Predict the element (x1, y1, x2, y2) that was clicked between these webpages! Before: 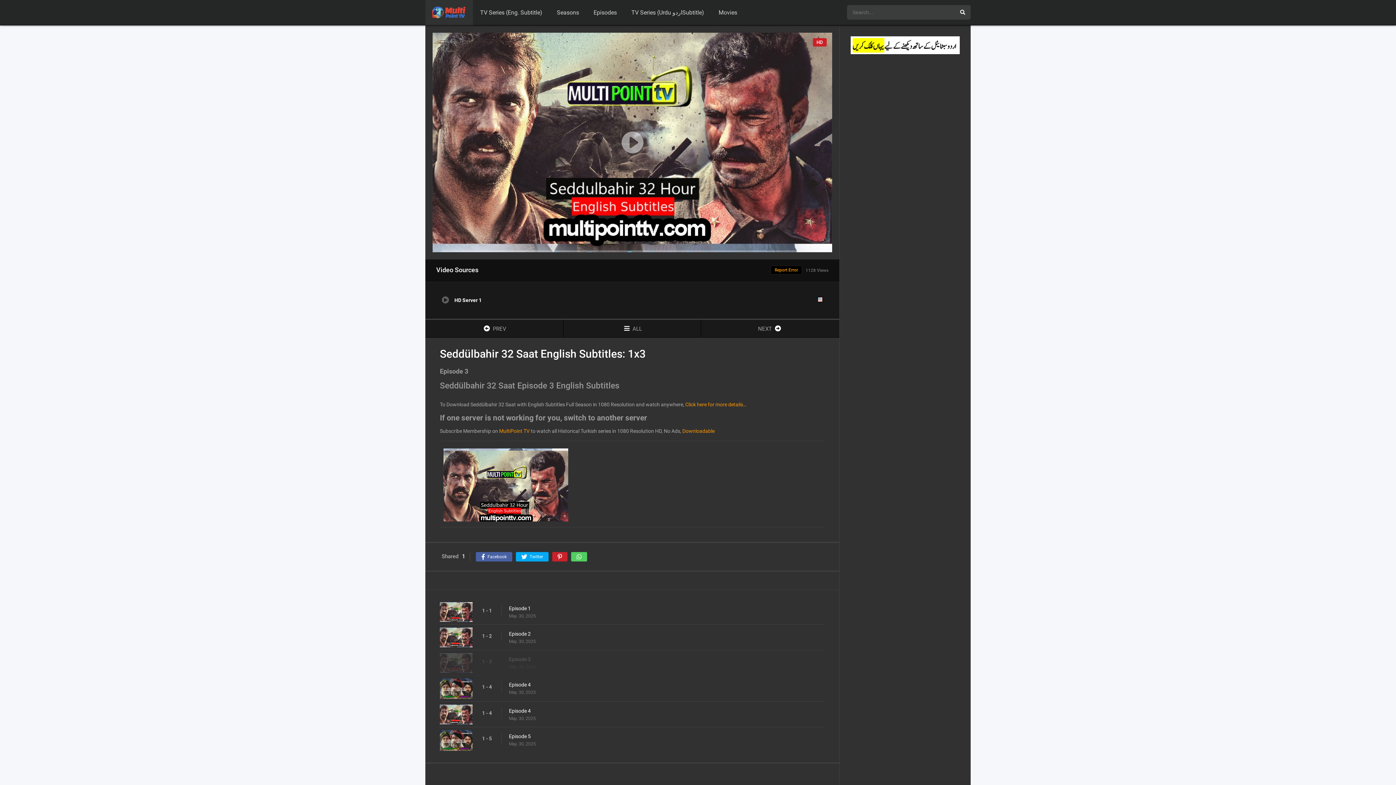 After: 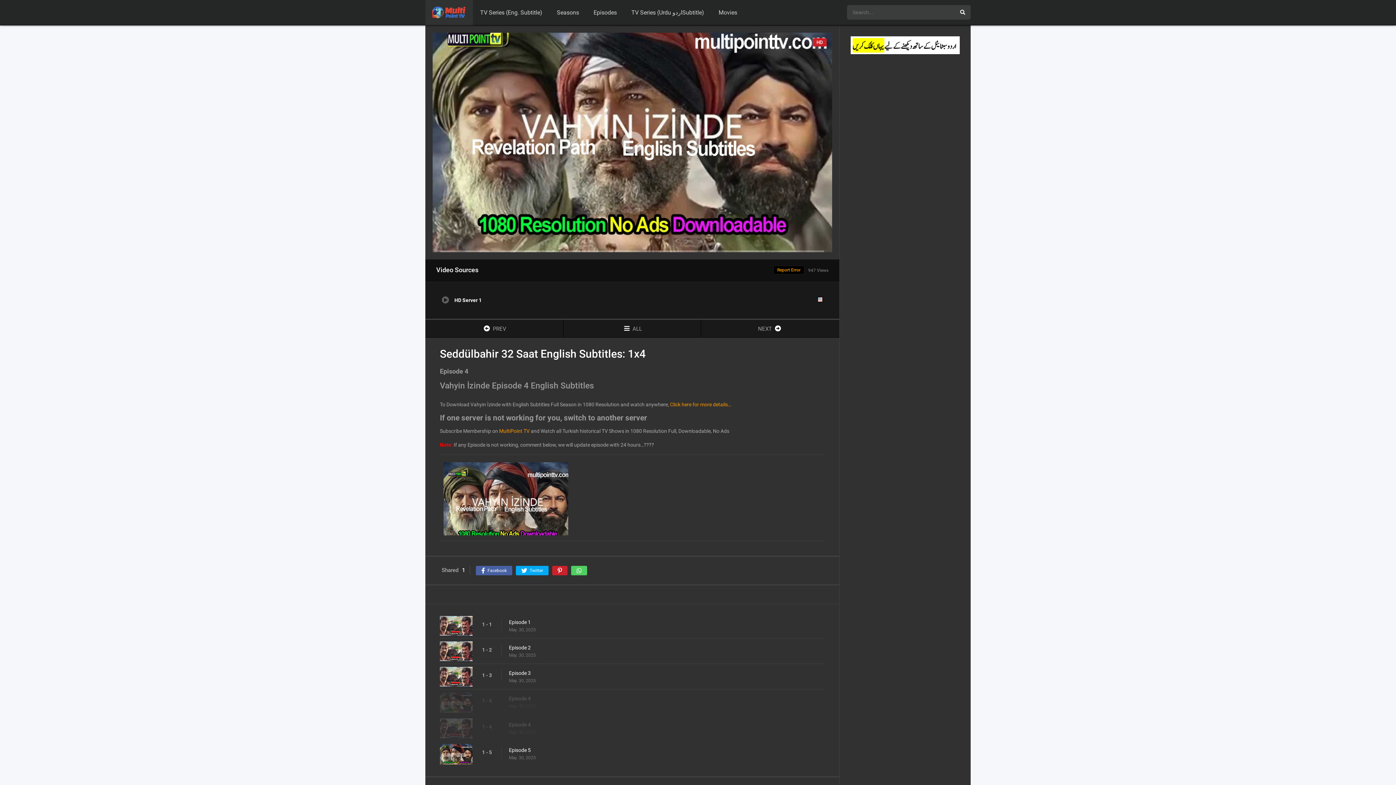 Action: label: Episode 4 bbox: (509, 681, 832, 688)